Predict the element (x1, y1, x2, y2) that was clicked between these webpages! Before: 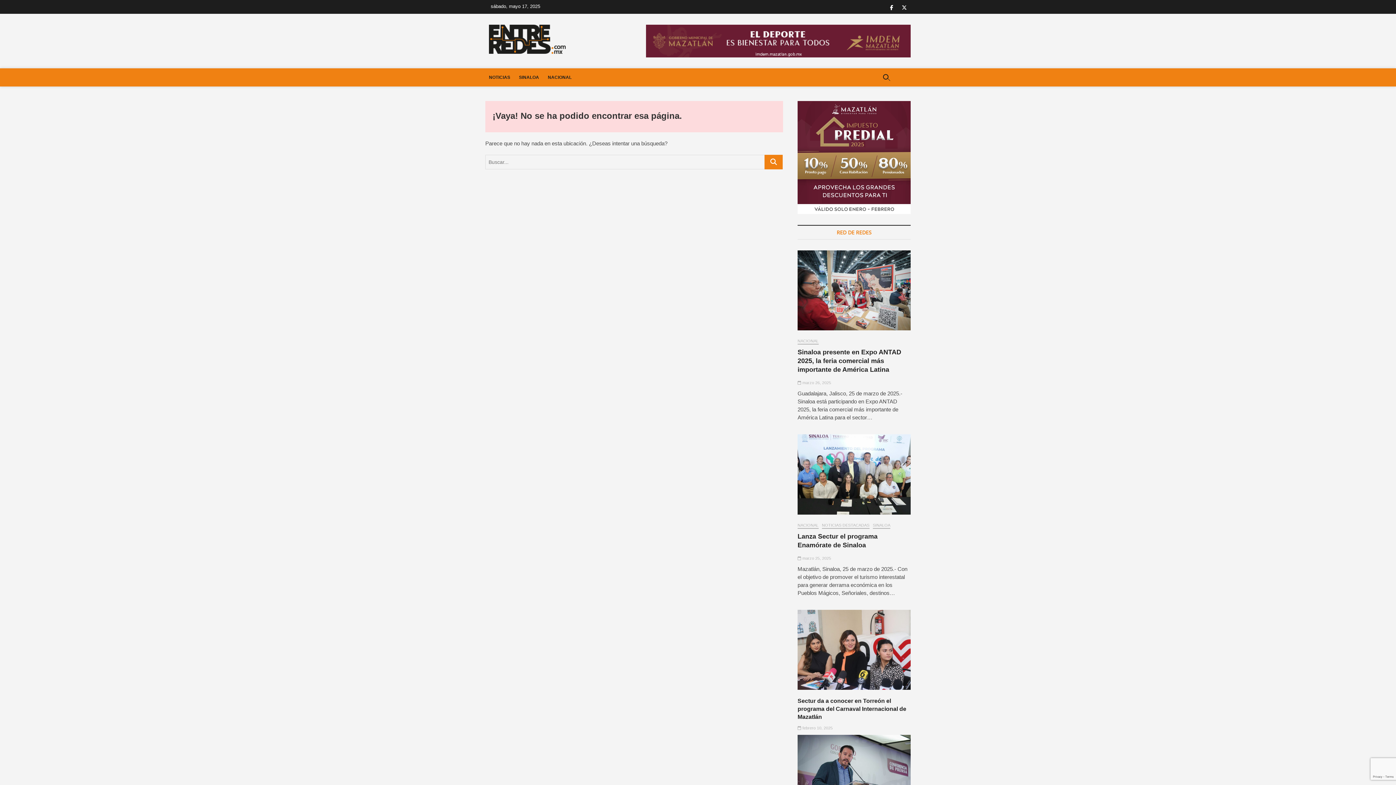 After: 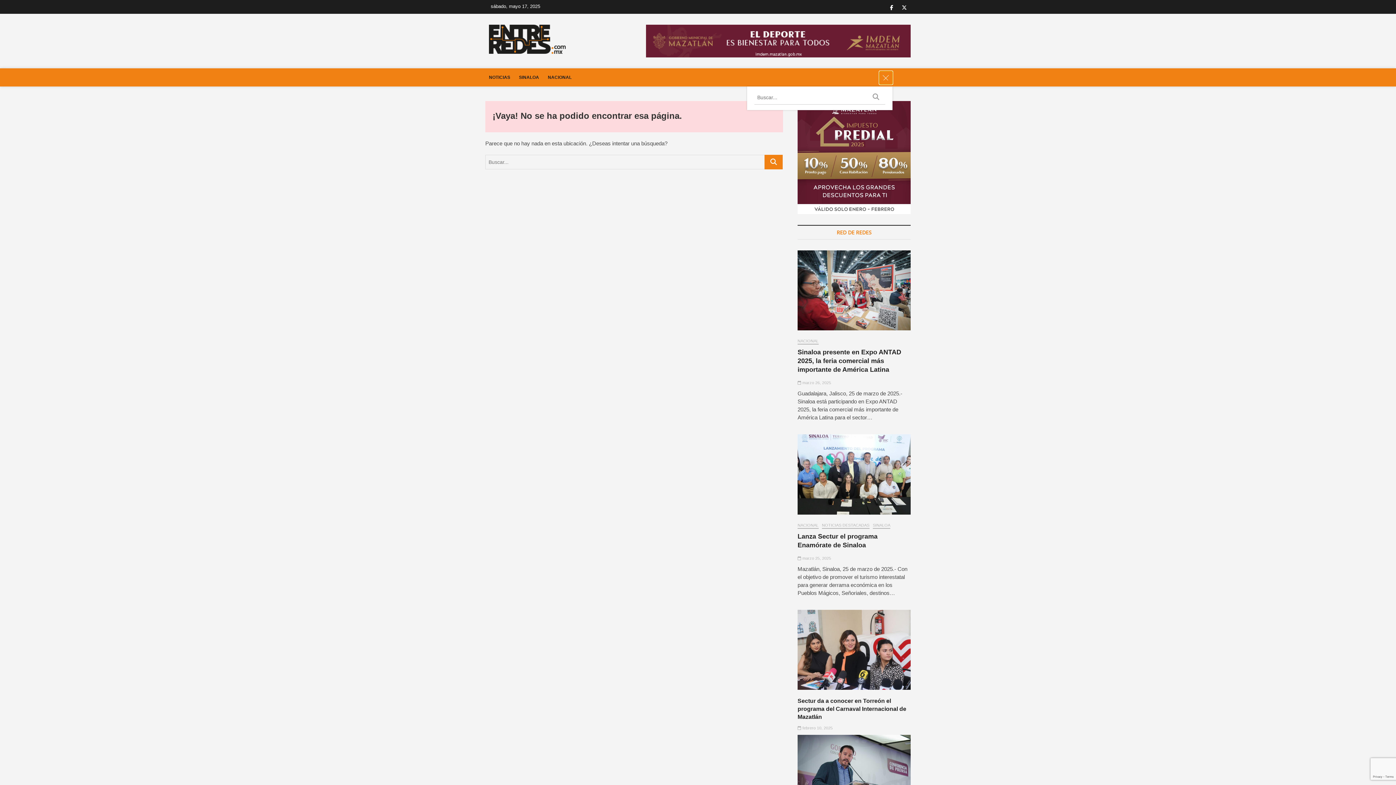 Action: bbox: (879, 71, 892, 84)